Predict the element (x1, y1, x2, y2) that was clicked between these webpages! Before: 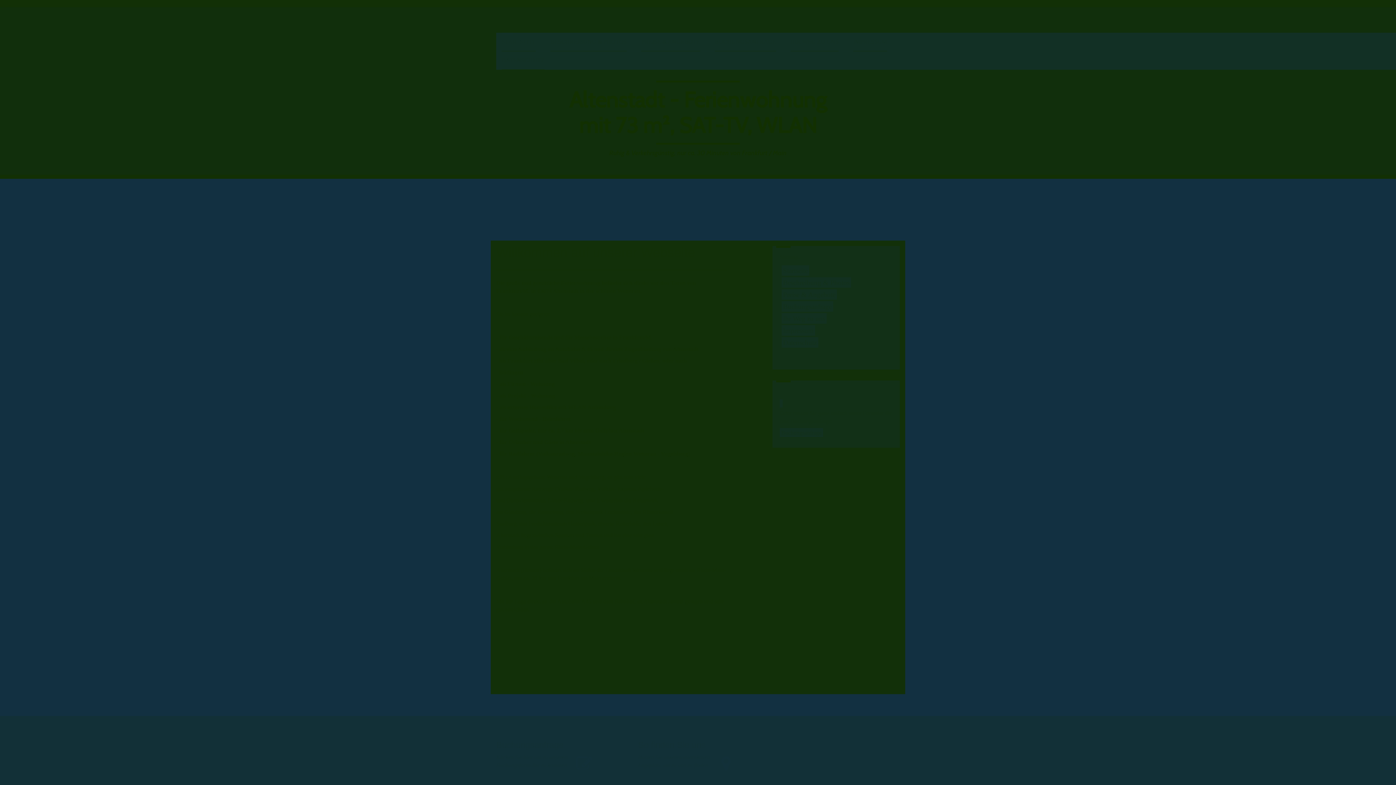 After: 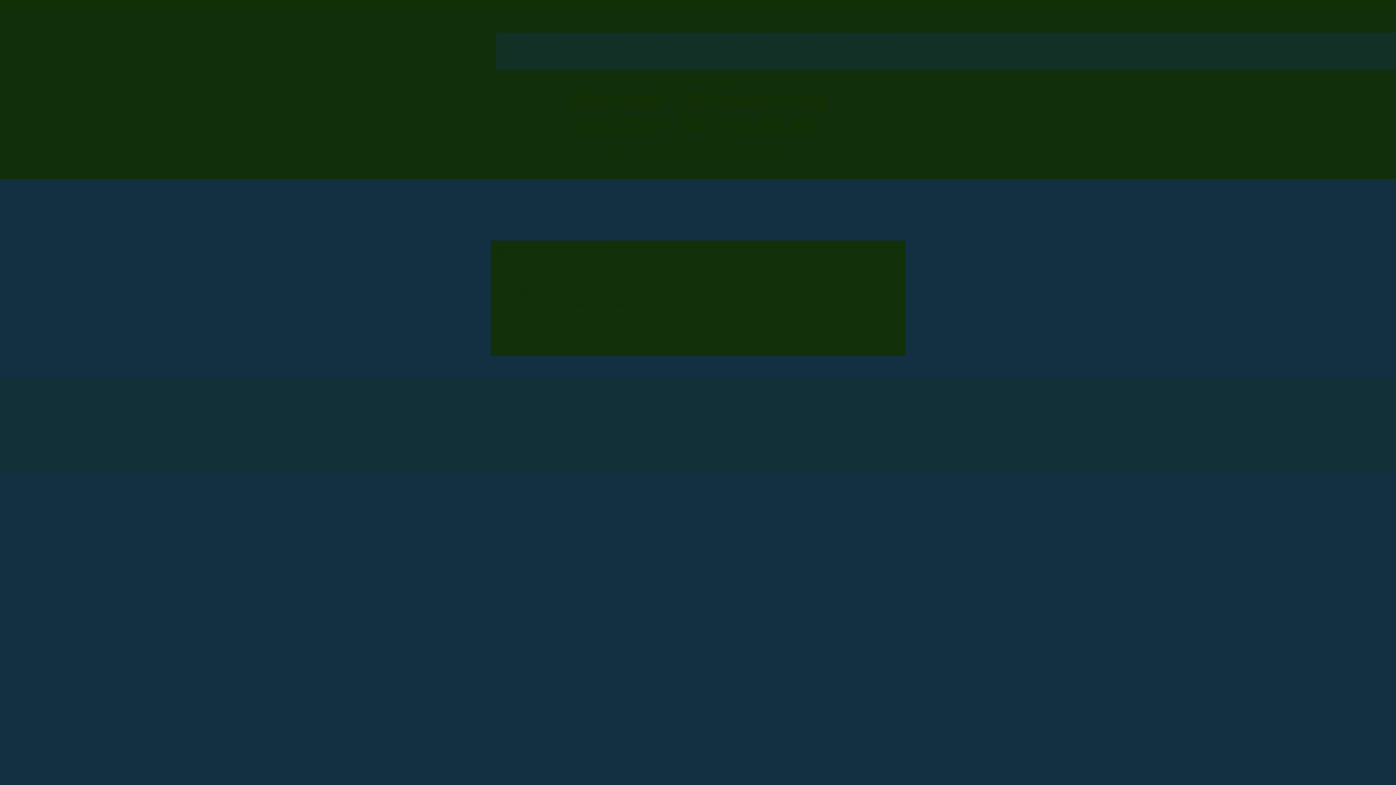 Action: bbox: (781, 301, 833, 312) label: Buchungsanfrage